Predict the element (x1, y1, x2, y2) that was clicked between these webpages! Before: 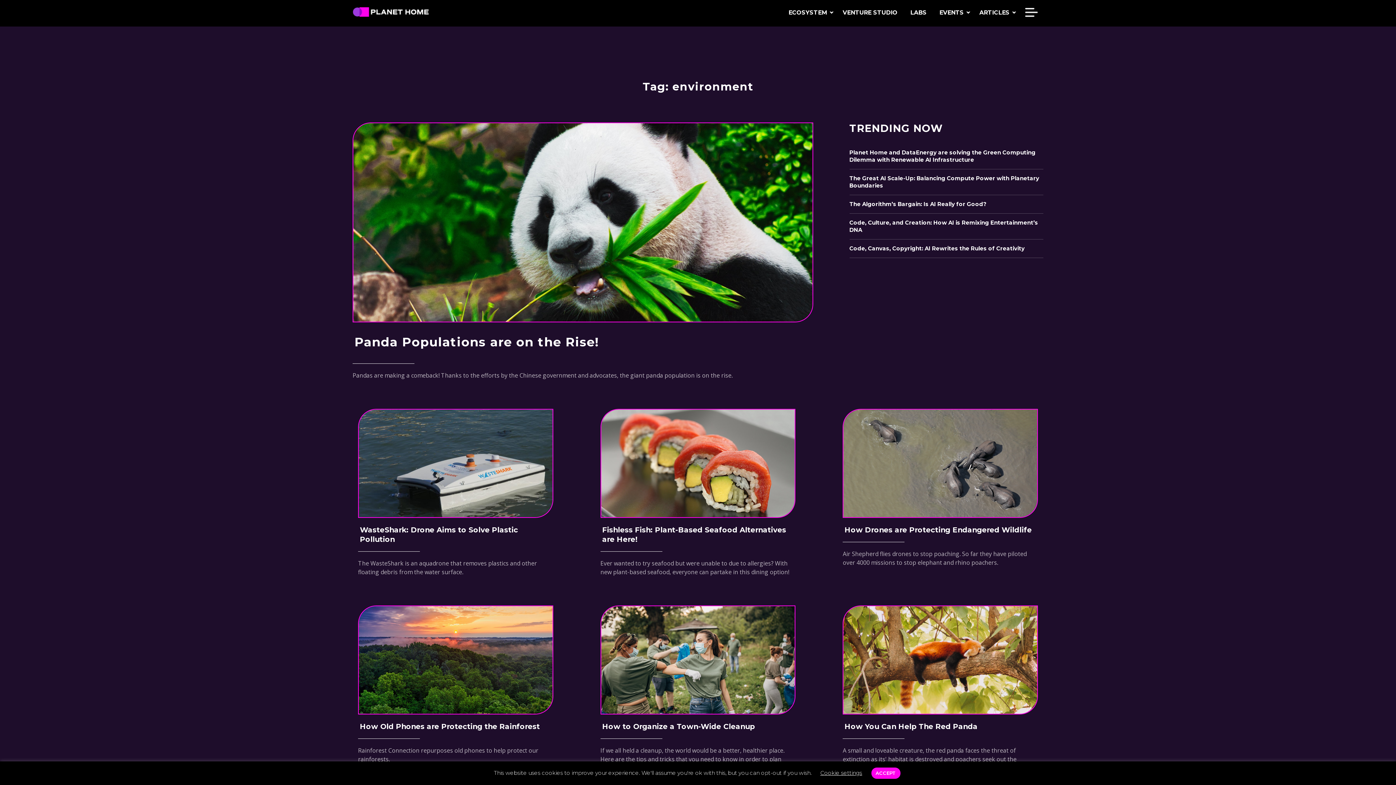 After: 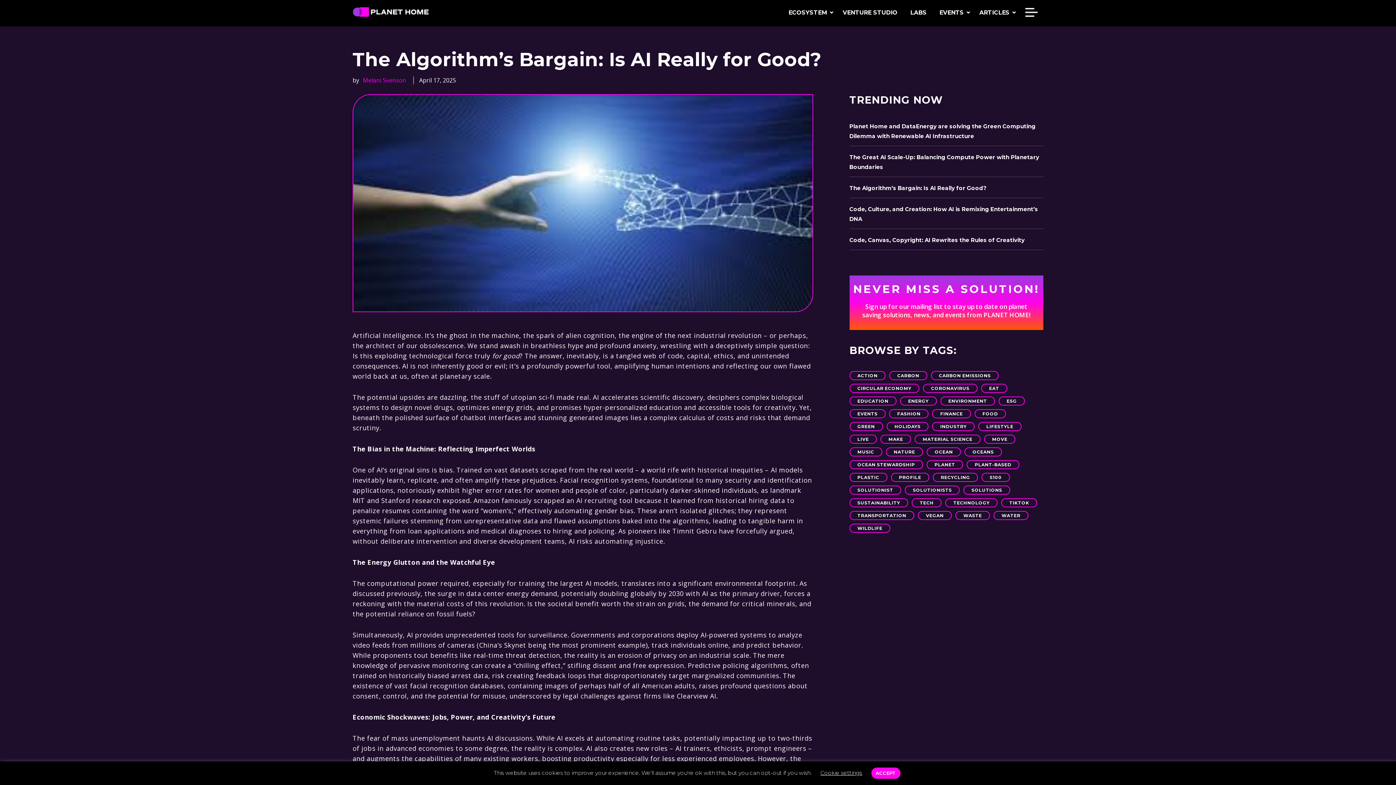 Action: label: The Algorithm’s Bargain: Is AI Really for Good? bbox: (849, 200, 986, 207)